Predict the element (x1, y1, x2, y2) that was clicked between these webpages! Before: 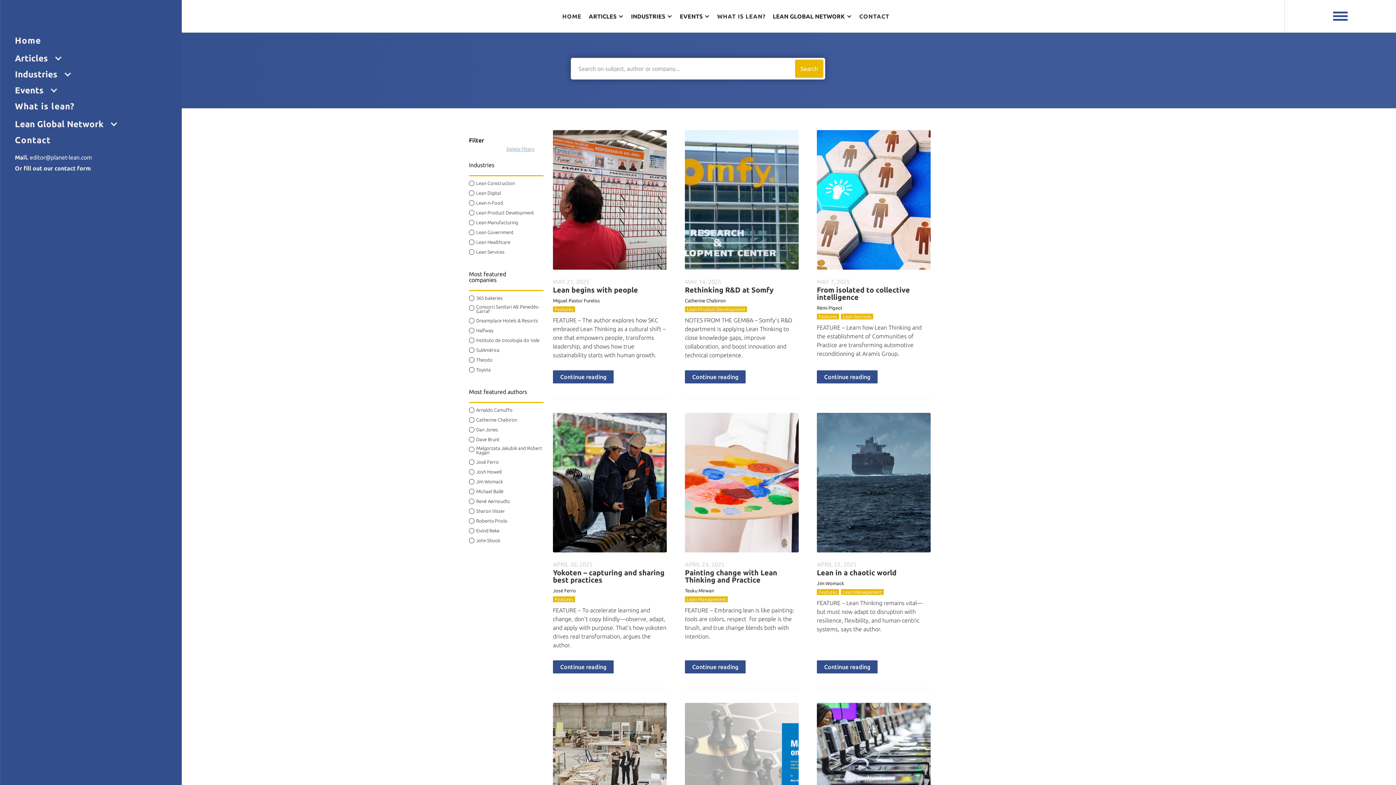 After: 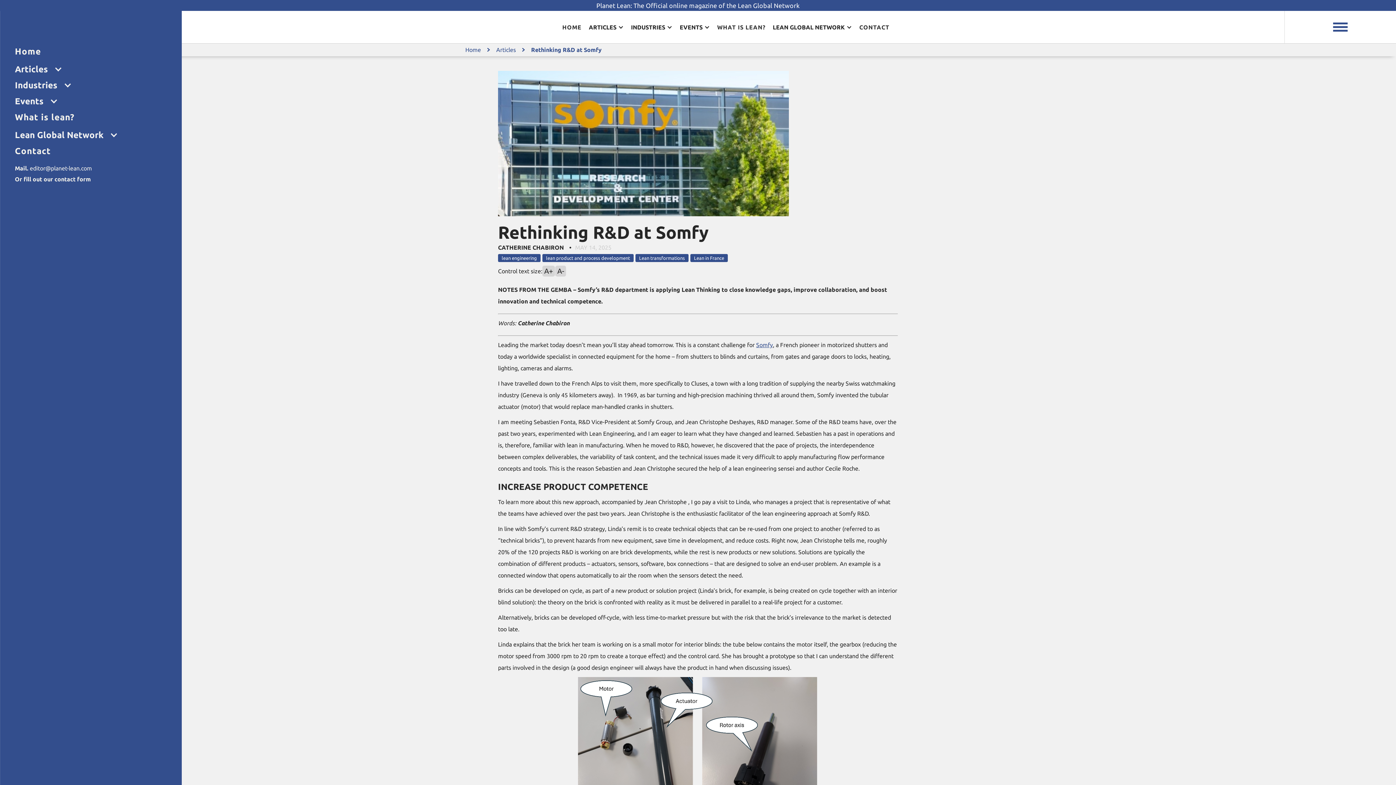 Action: bbox: (685, 370, 745, 383) label: Continue reading